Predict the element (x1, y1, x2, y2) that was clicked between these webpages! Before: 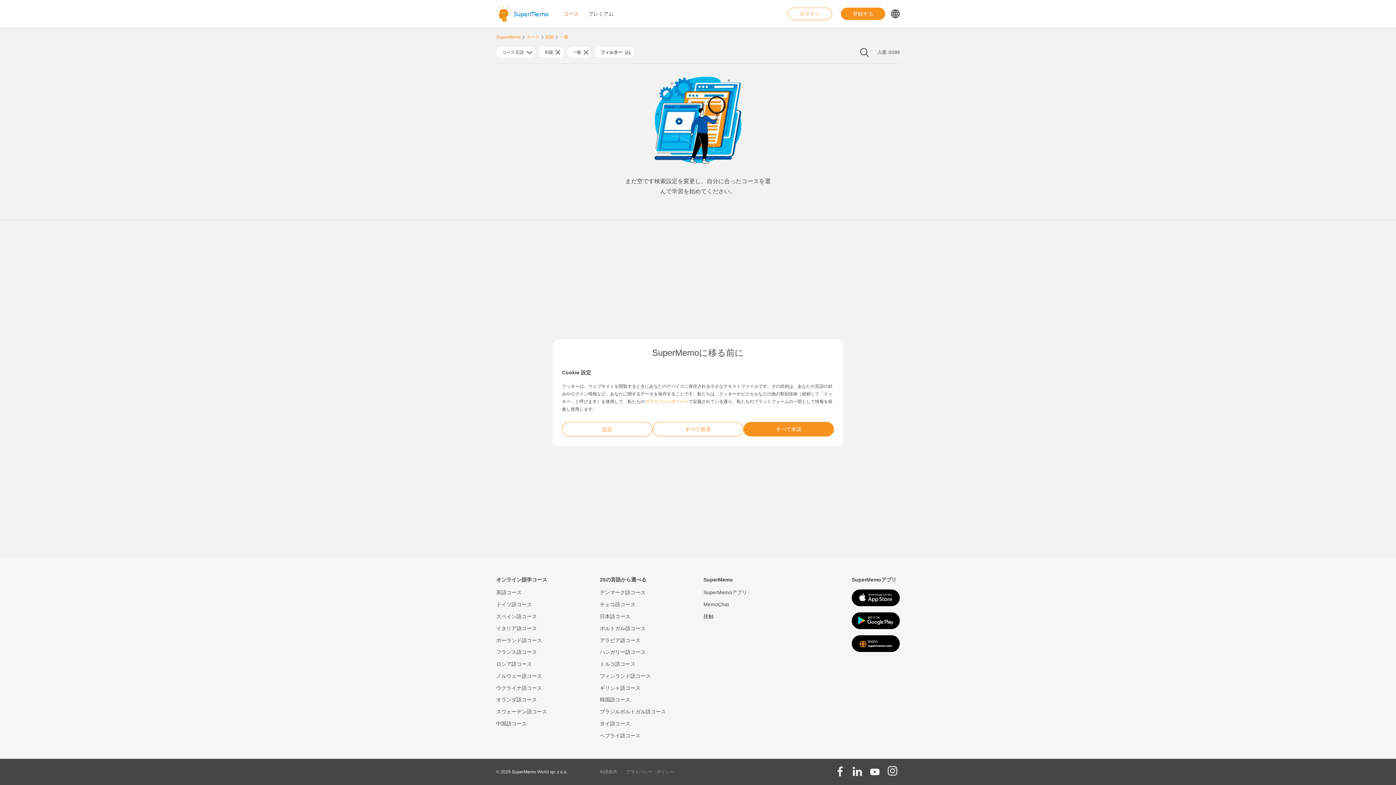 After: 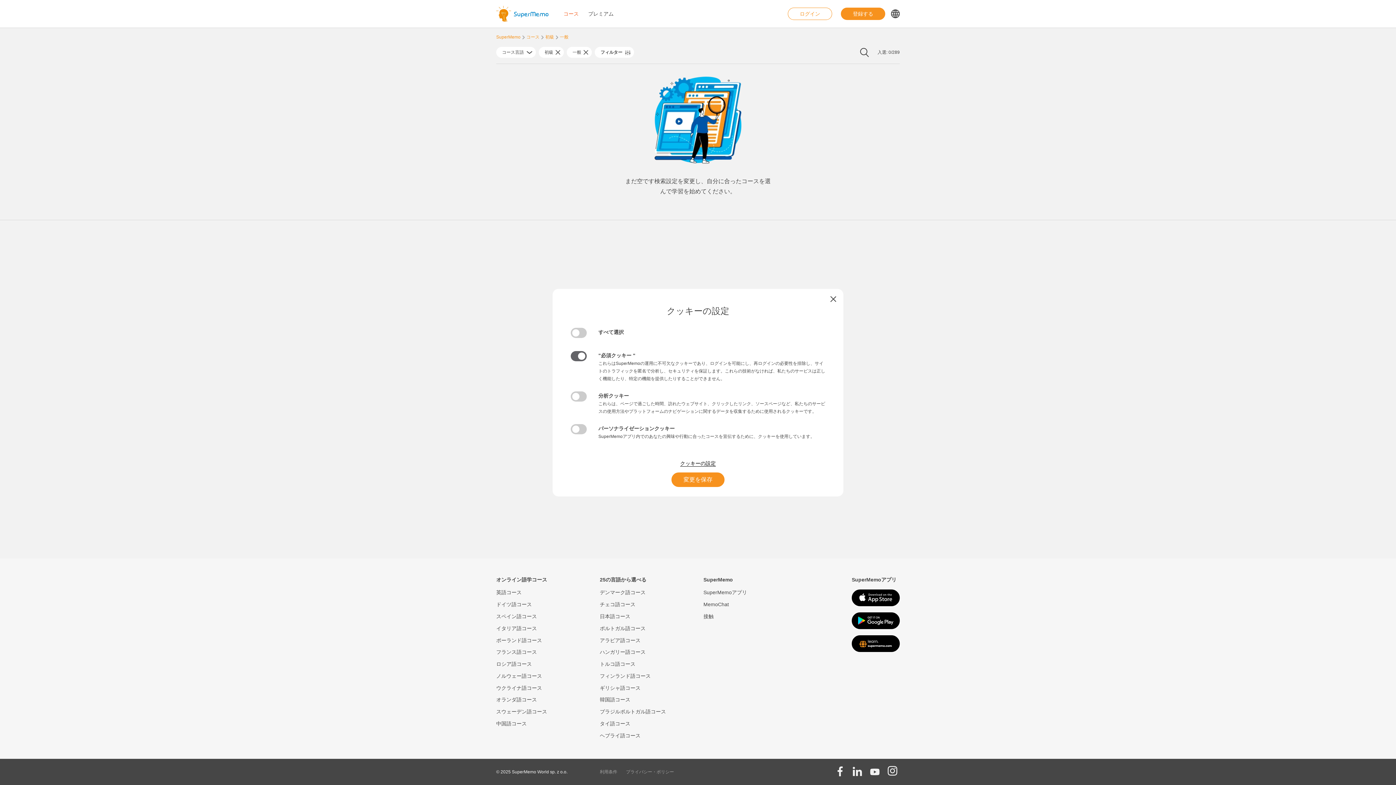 Action: label: 設定 bbox: (562, 422, 652, 436)